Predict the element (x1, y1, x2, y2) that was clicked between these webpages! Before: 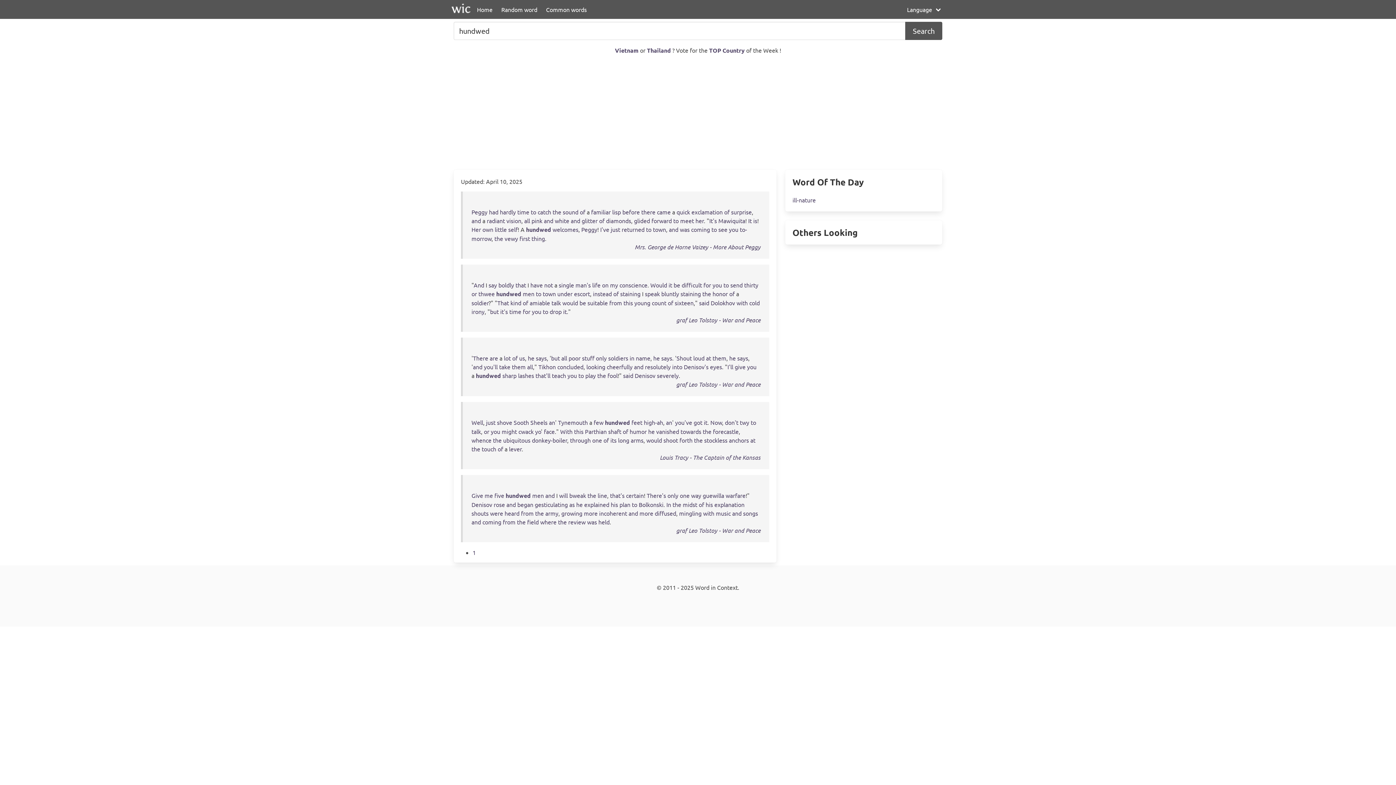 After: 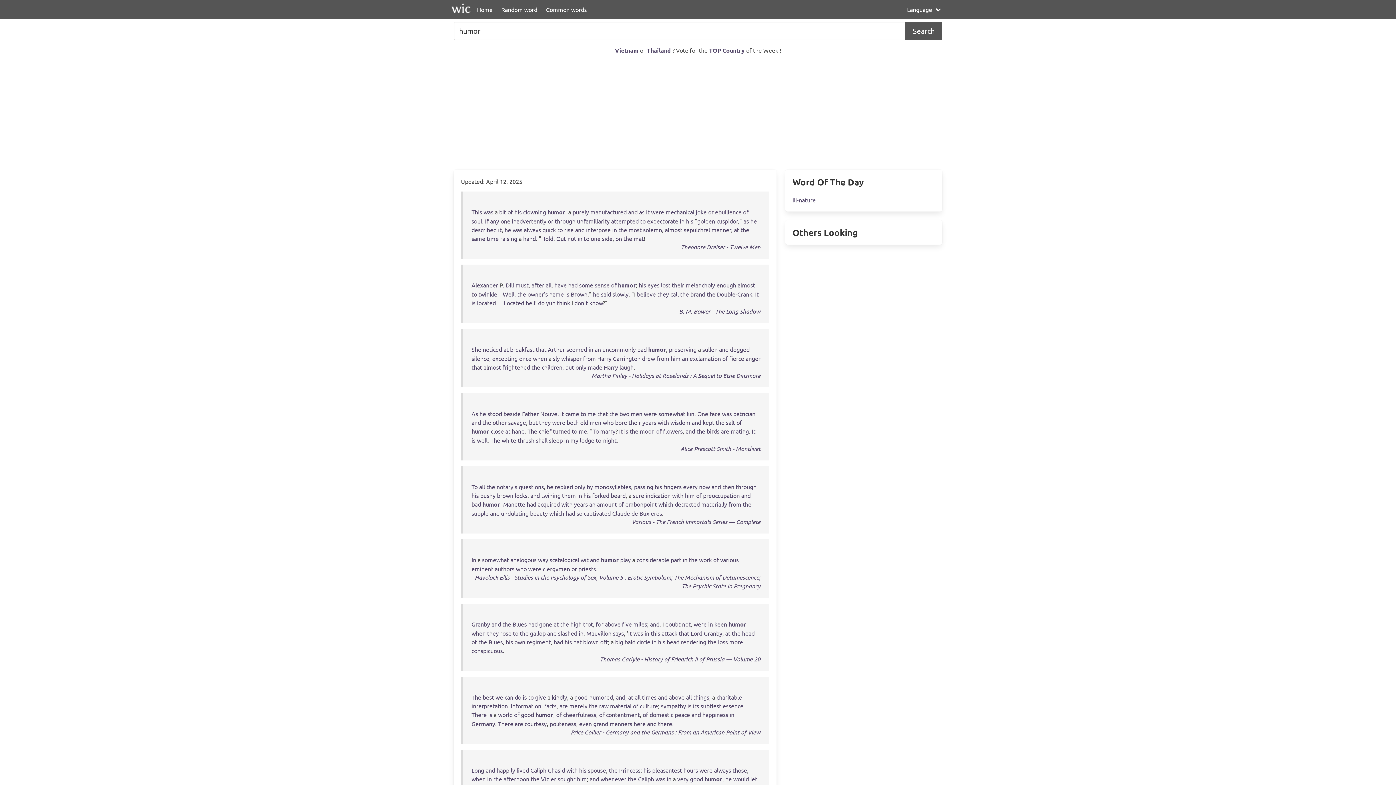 Action: label: humor bbox: (629, 428, 646, 435)